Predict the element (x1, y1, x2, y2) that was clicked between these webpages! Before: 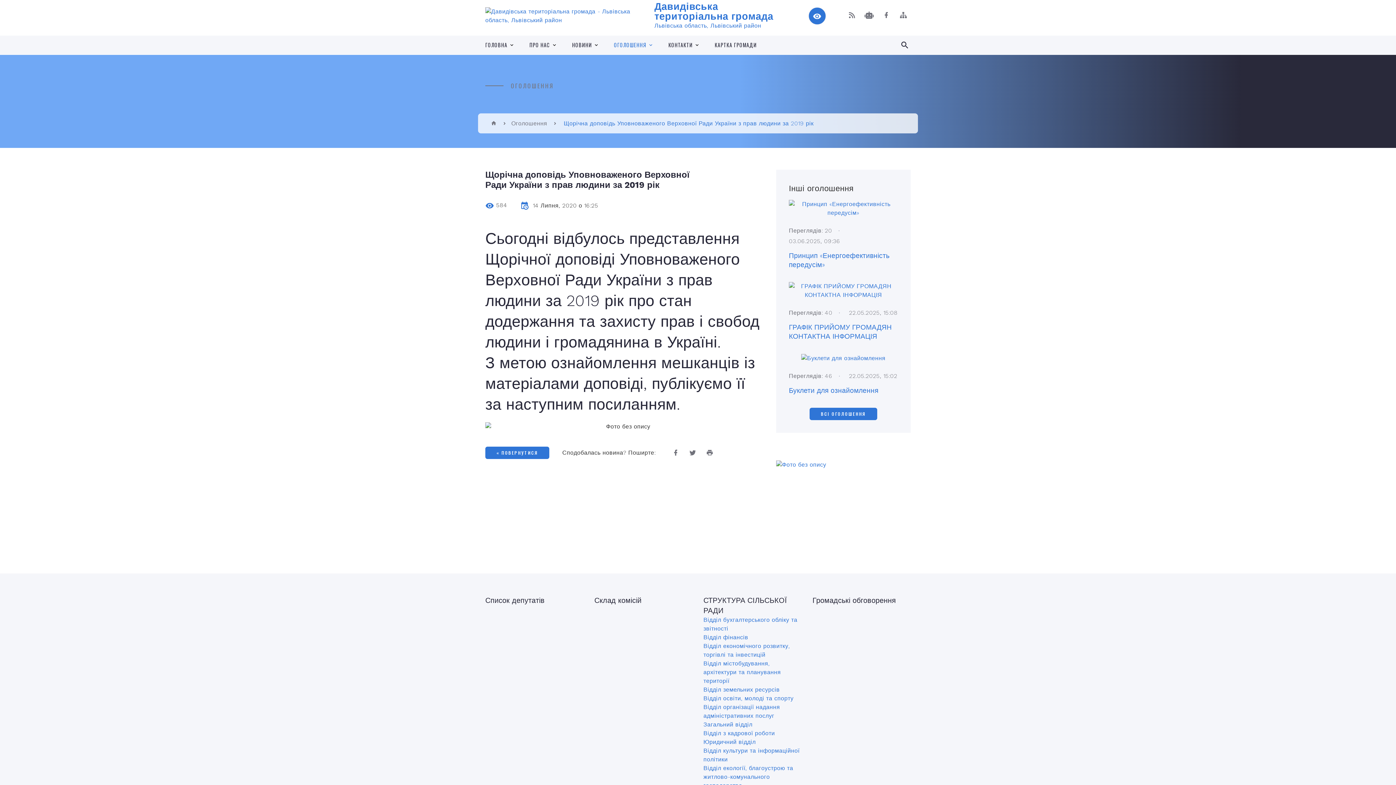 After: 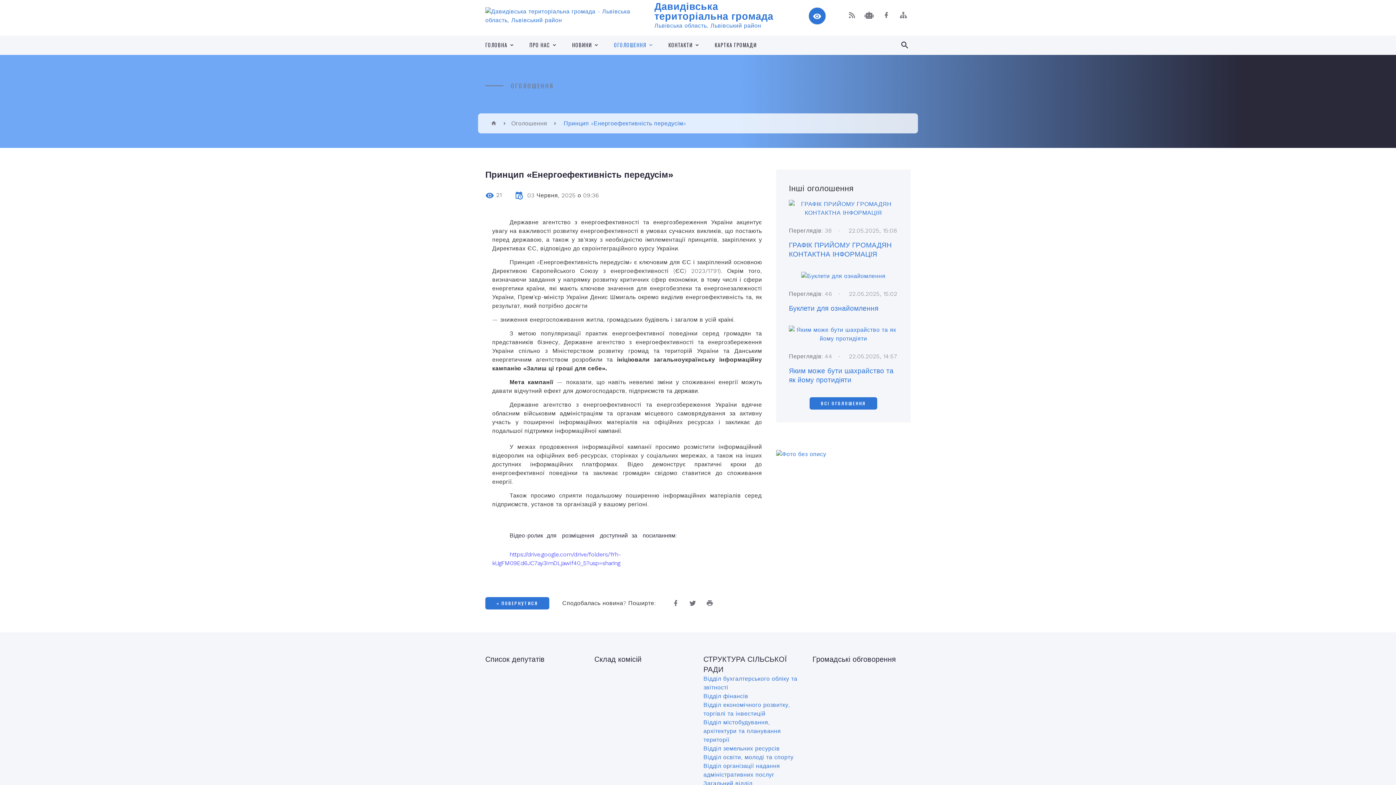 Action: bbox: (789, 200, 898, 217)